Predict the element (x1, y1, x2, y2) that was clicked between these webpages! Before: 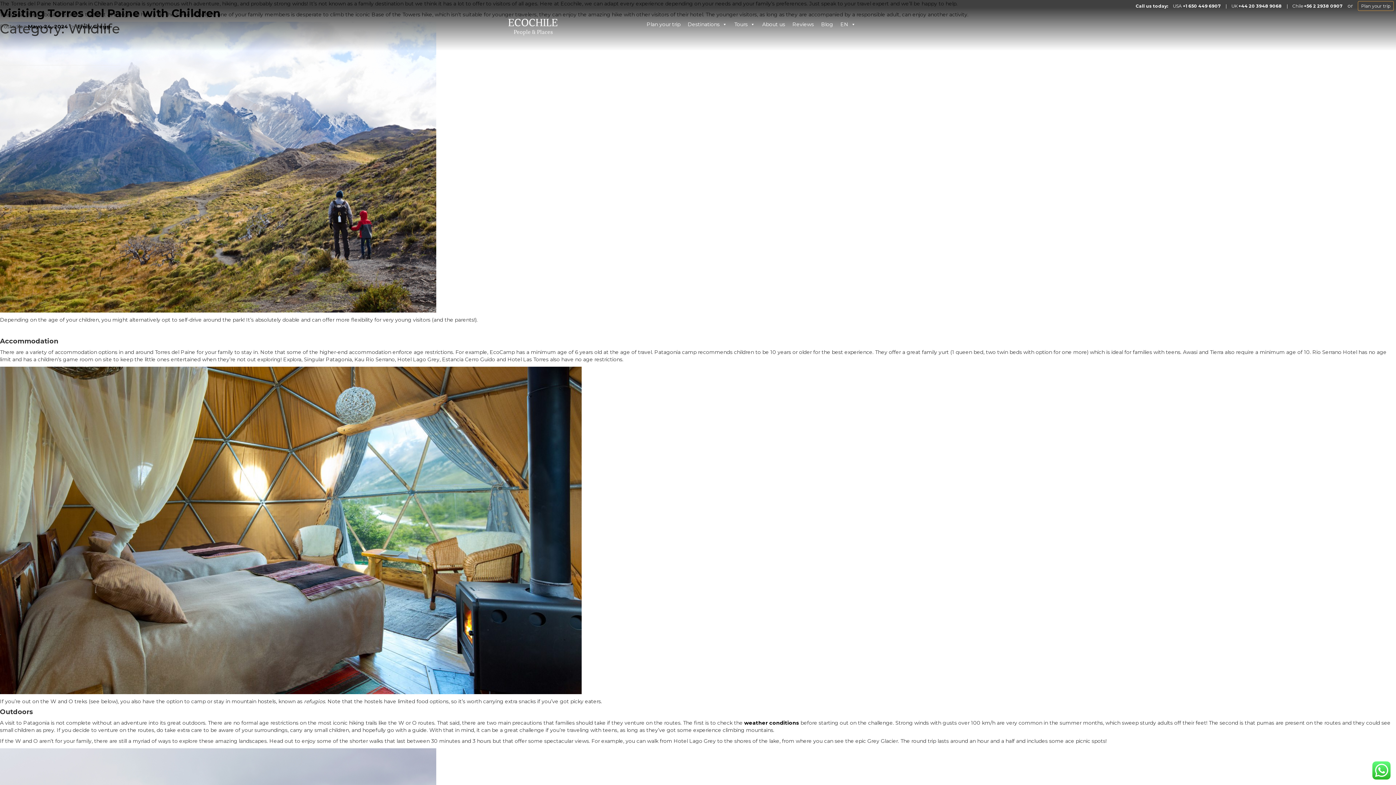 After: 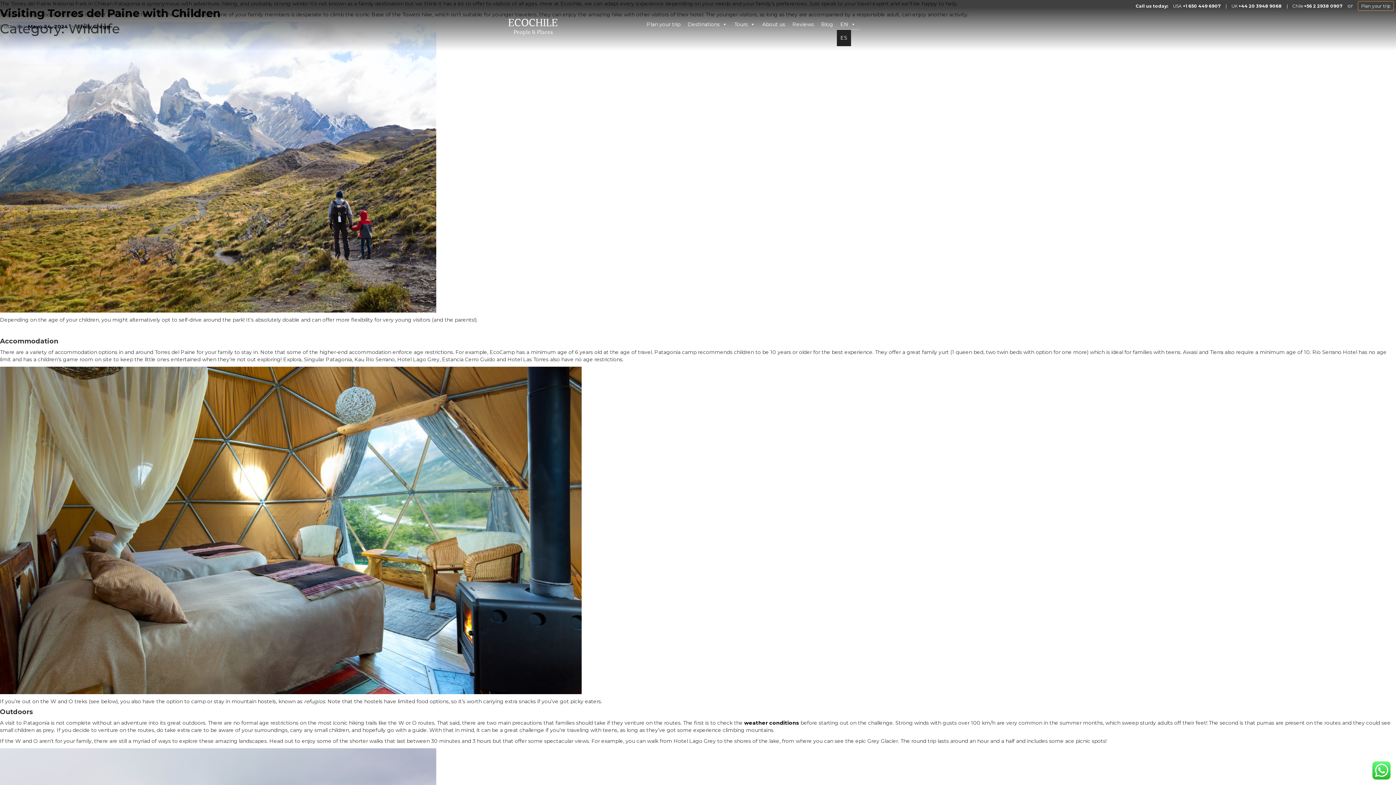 Action: label: EN bbox: (837, 15, 859, 29)